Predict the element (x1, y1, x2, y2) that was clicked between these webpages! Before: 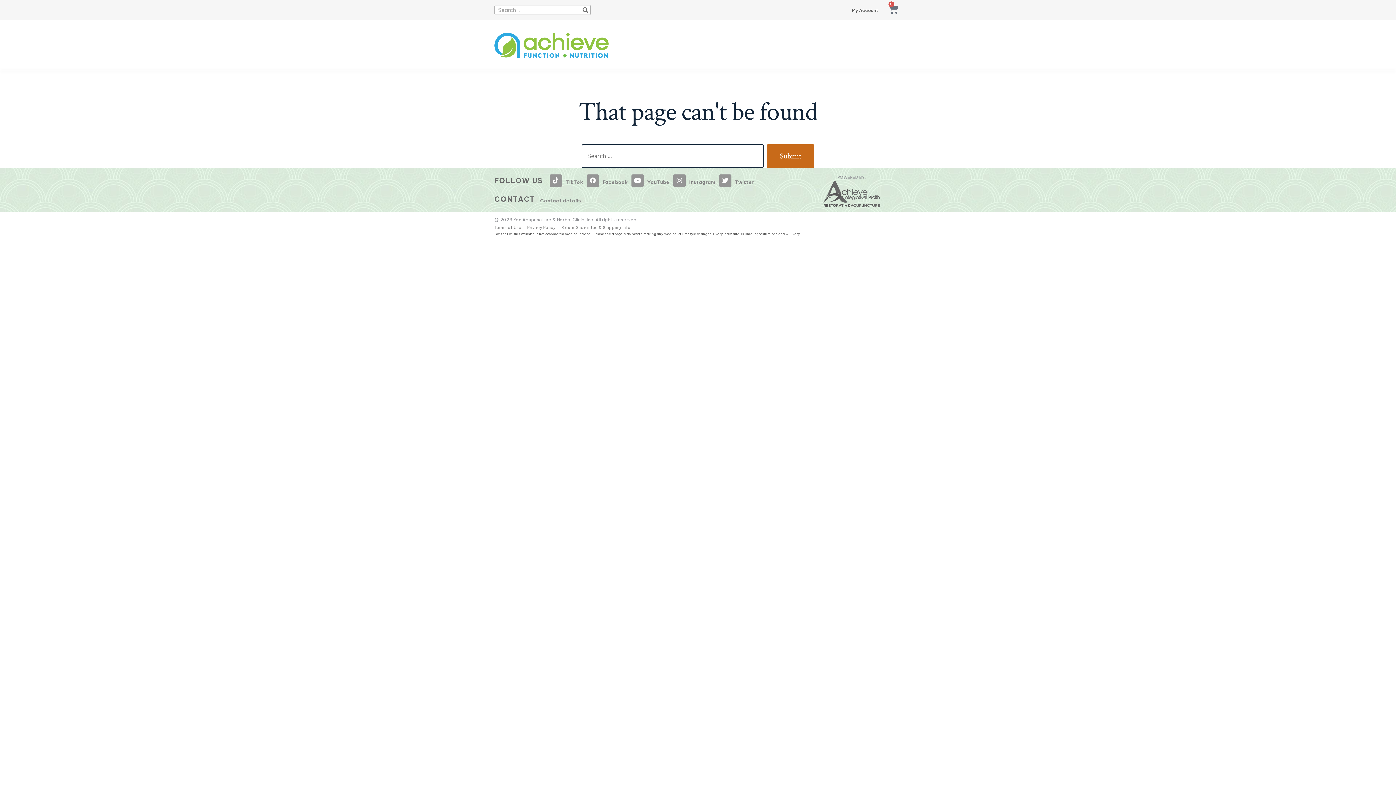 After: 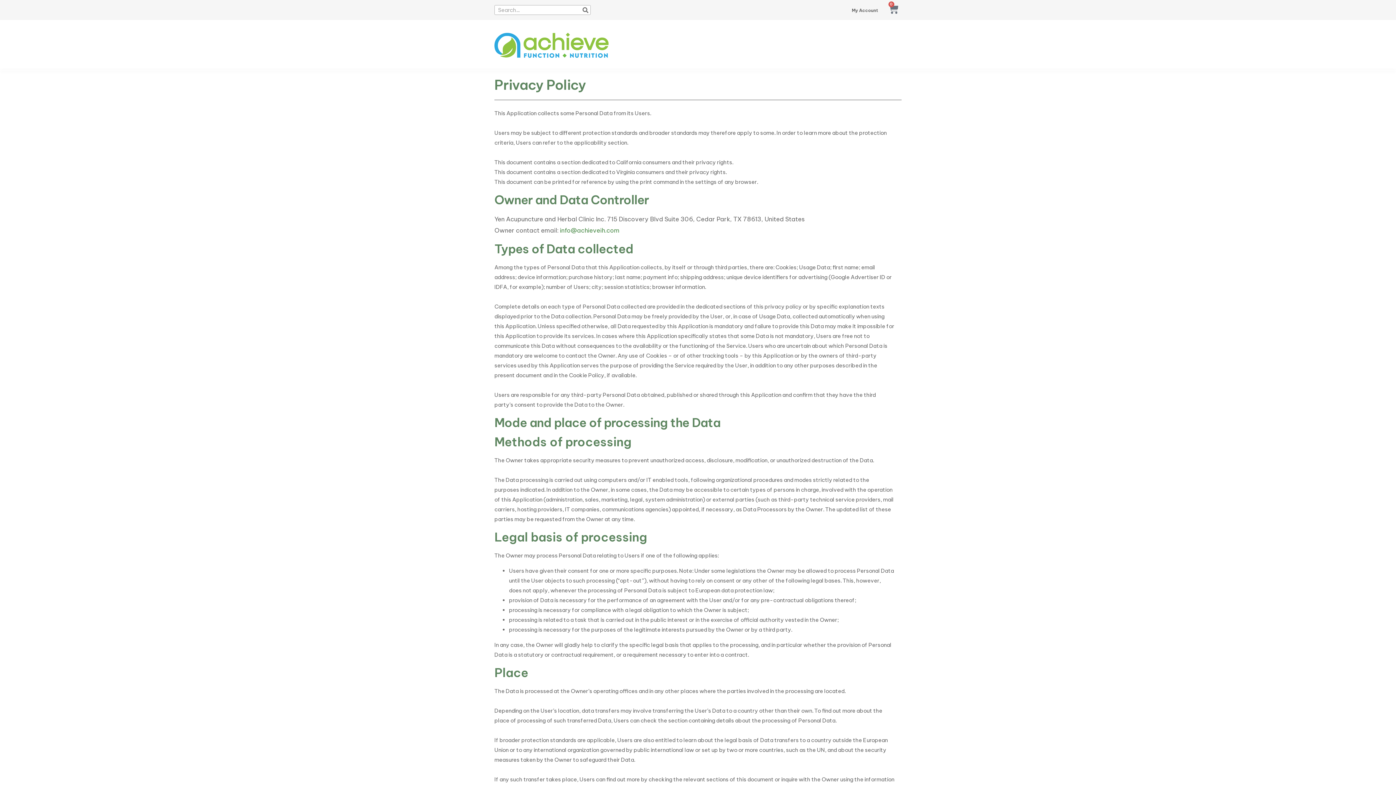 Action: bbox: (527, 224, 555, 231) label: Privacy Policy